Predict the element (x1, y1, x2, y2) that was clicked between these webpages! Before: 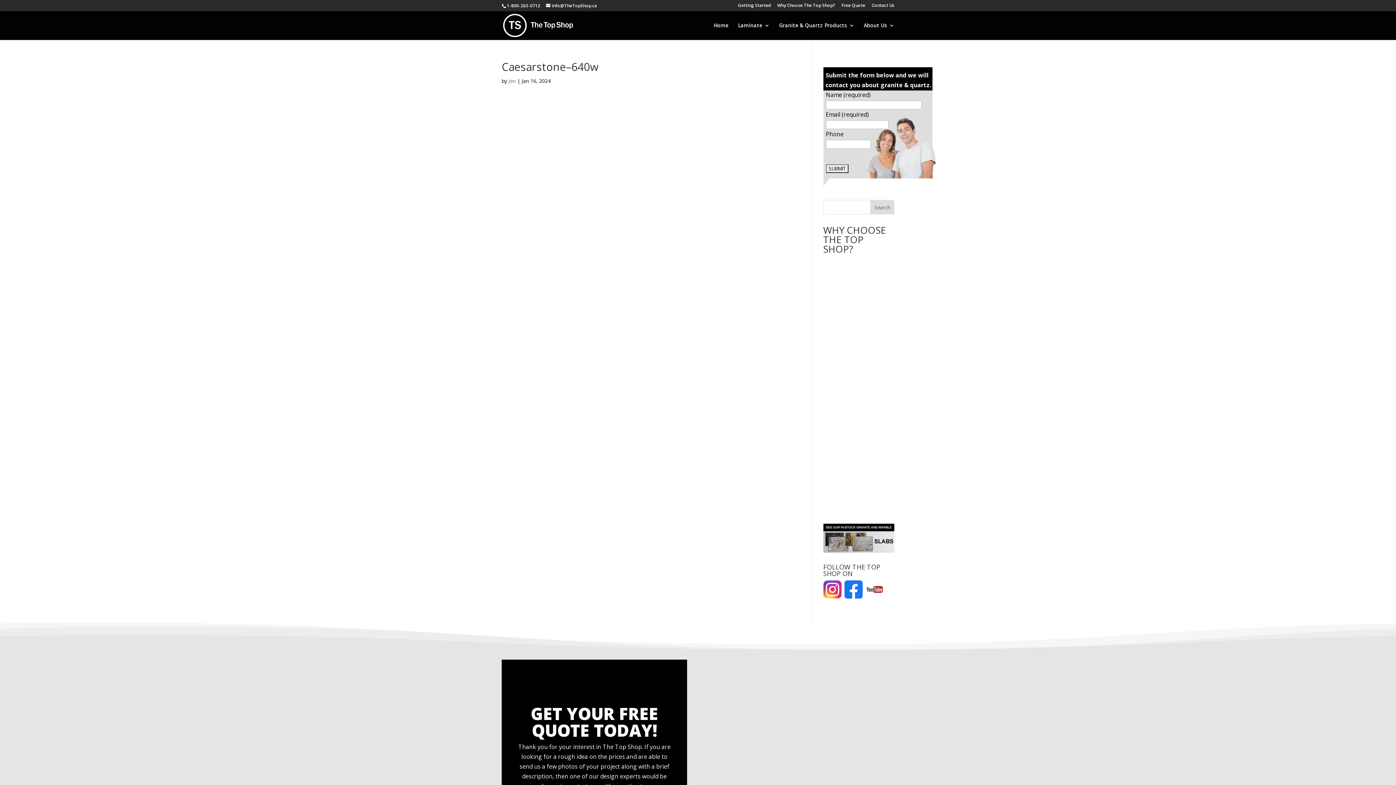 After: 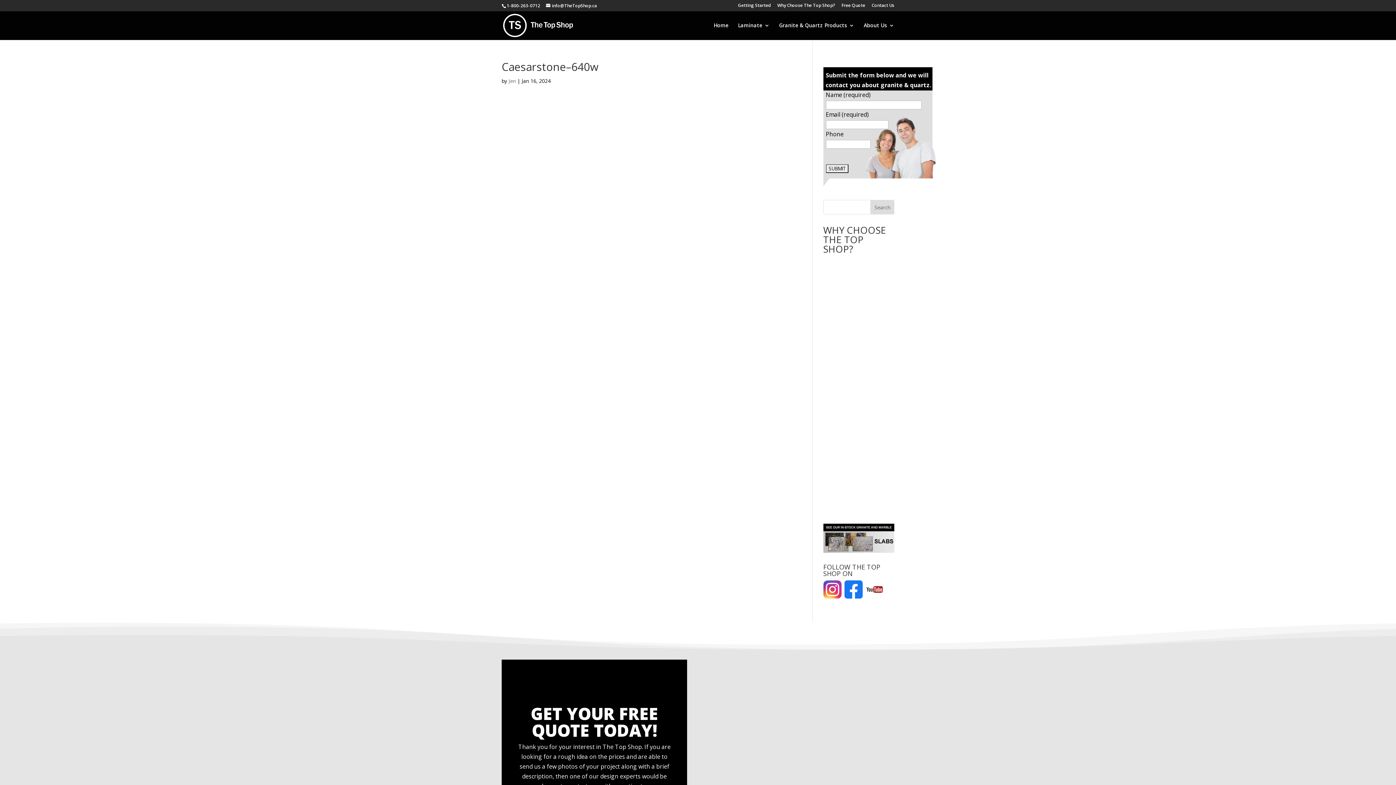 Action: bbox: (823, 592, 841, 600)